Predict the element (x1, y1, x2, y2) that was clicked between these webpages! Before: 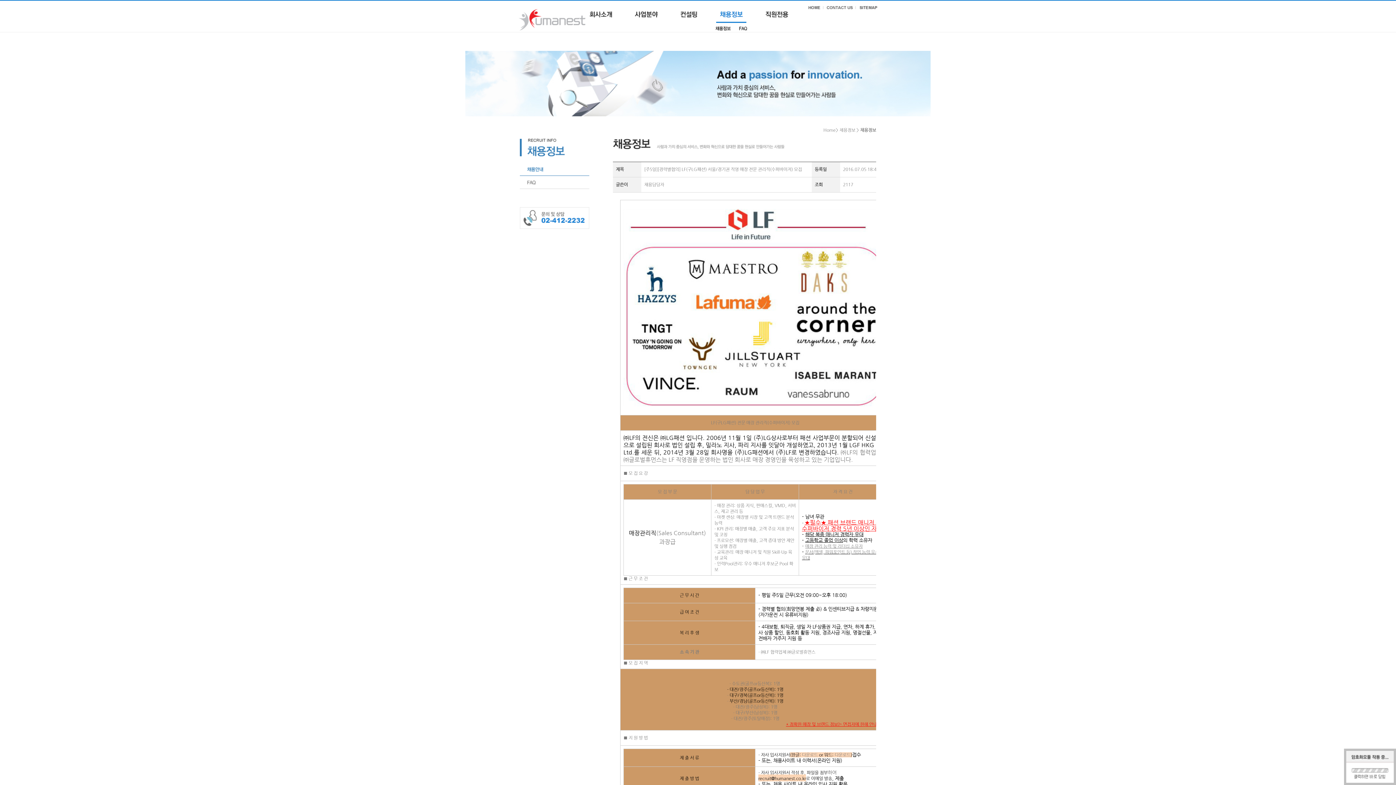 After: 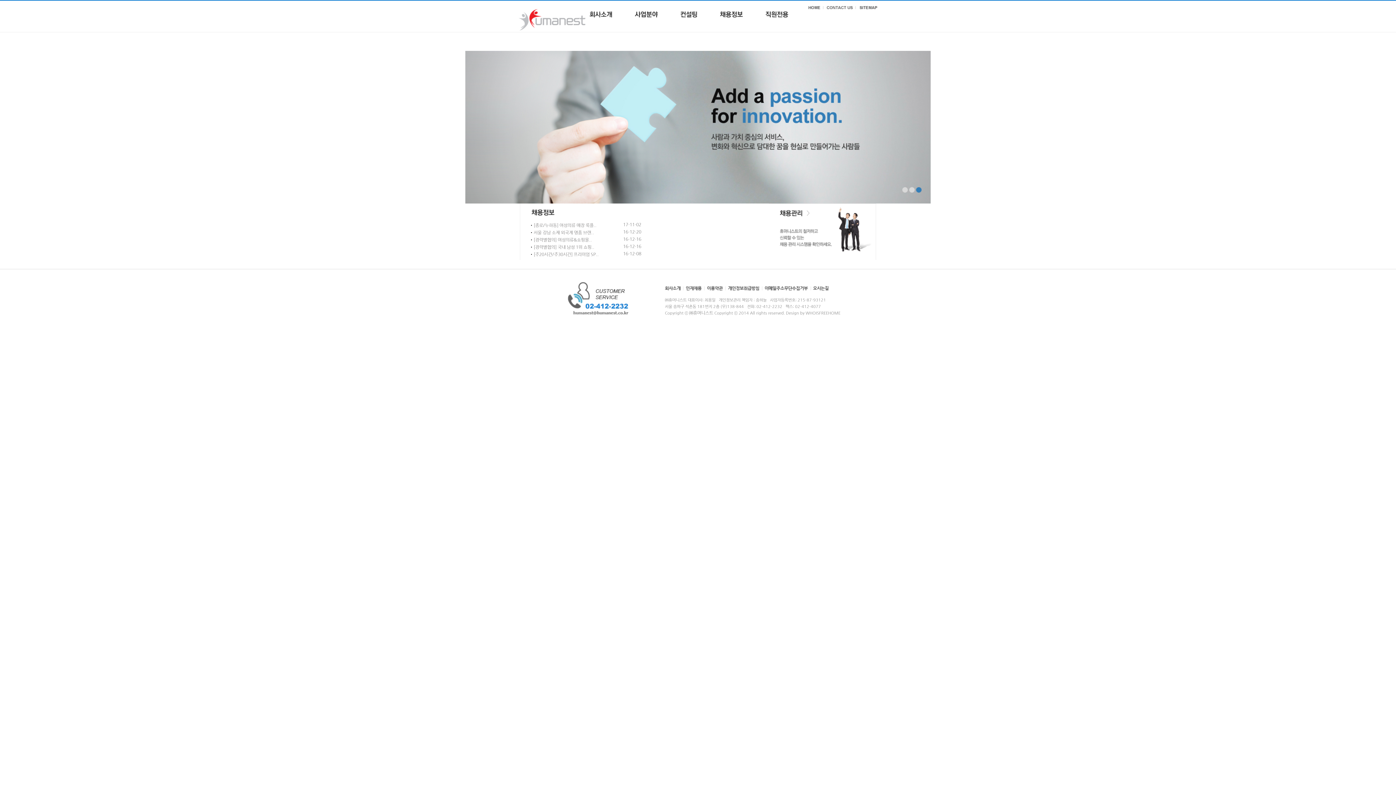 Action: bbox: (518, 9, 585, 14)